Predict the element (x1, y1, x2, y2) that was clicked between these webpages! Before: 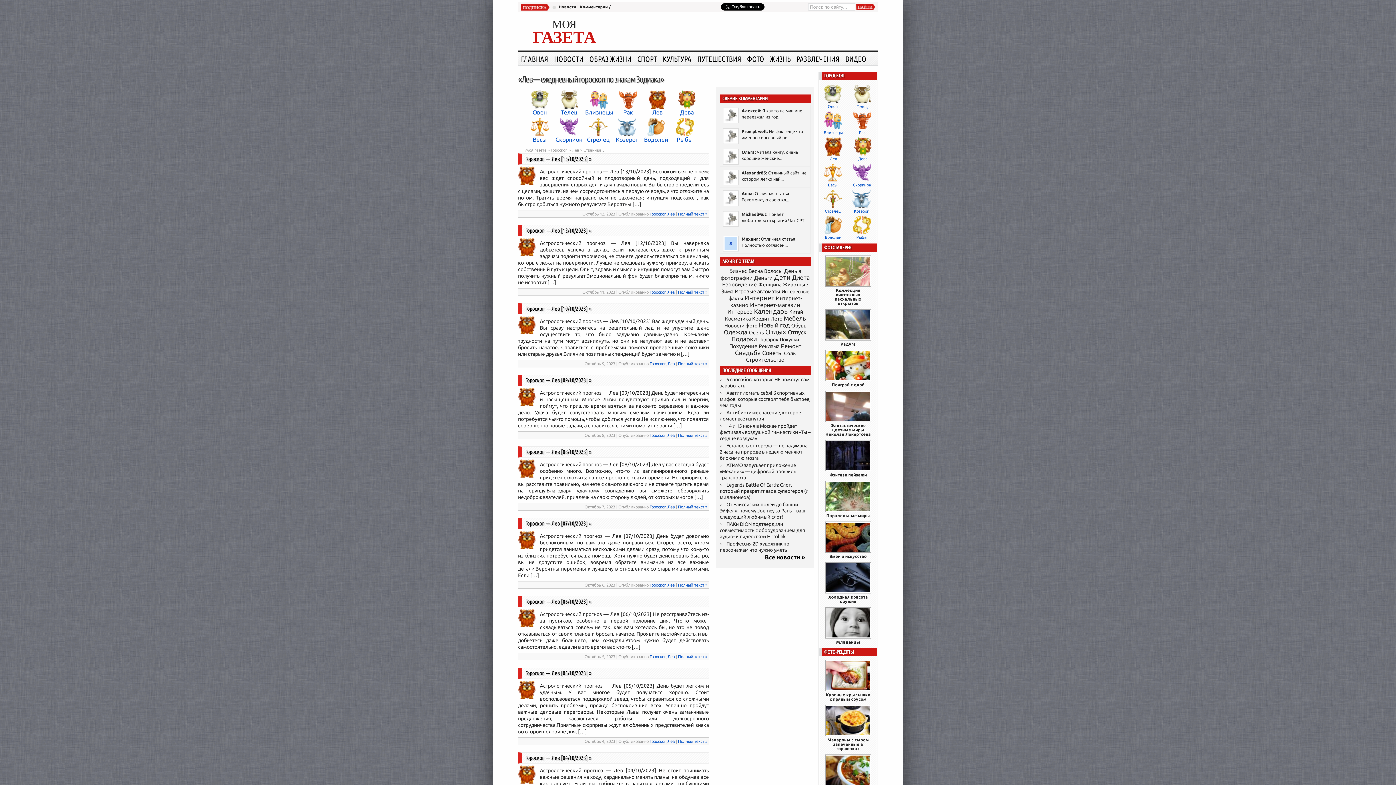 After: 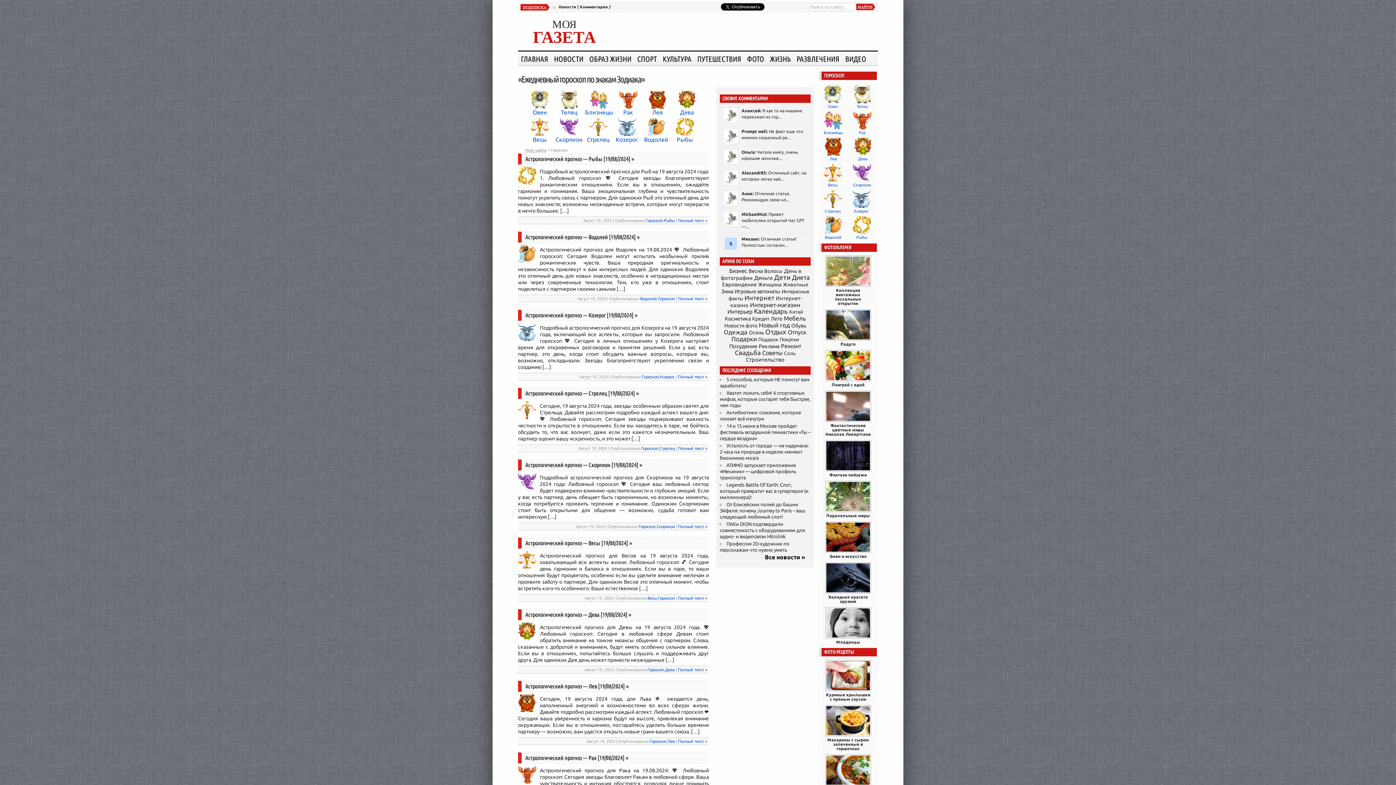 Action: bbox: (649, 289, 666, 294) label: Гороскоп